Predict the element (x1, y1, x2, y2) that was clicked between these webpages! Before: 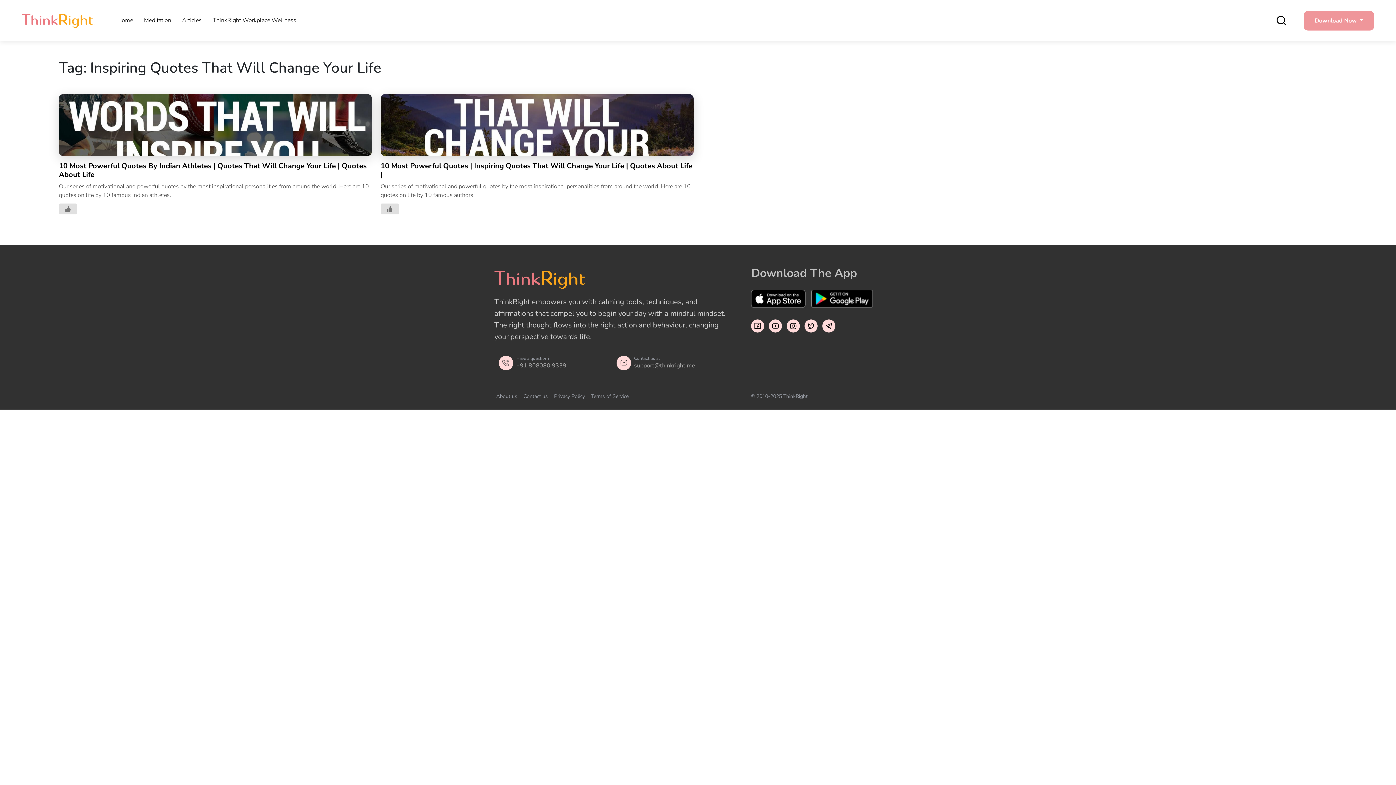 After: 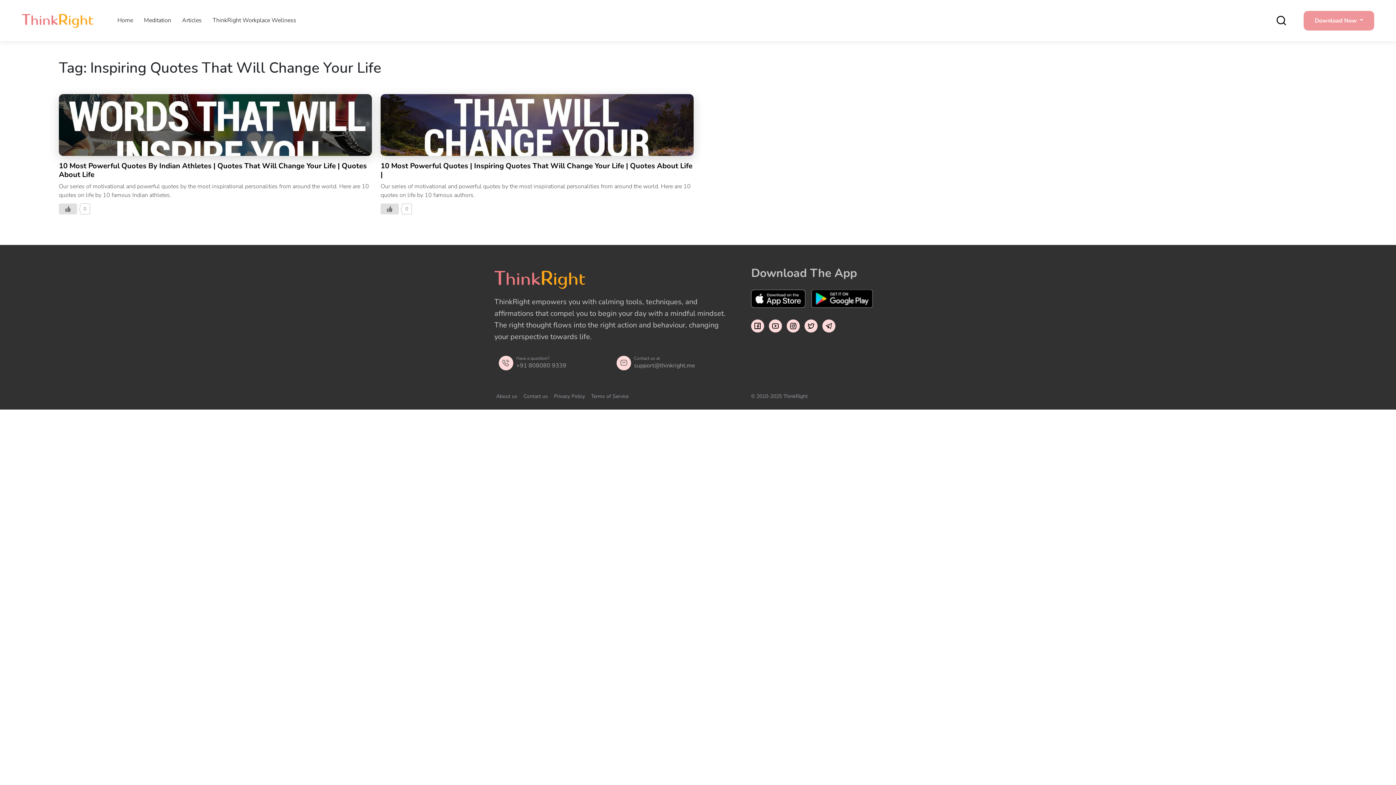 Action: bbox: (751, 289, 805, 308)